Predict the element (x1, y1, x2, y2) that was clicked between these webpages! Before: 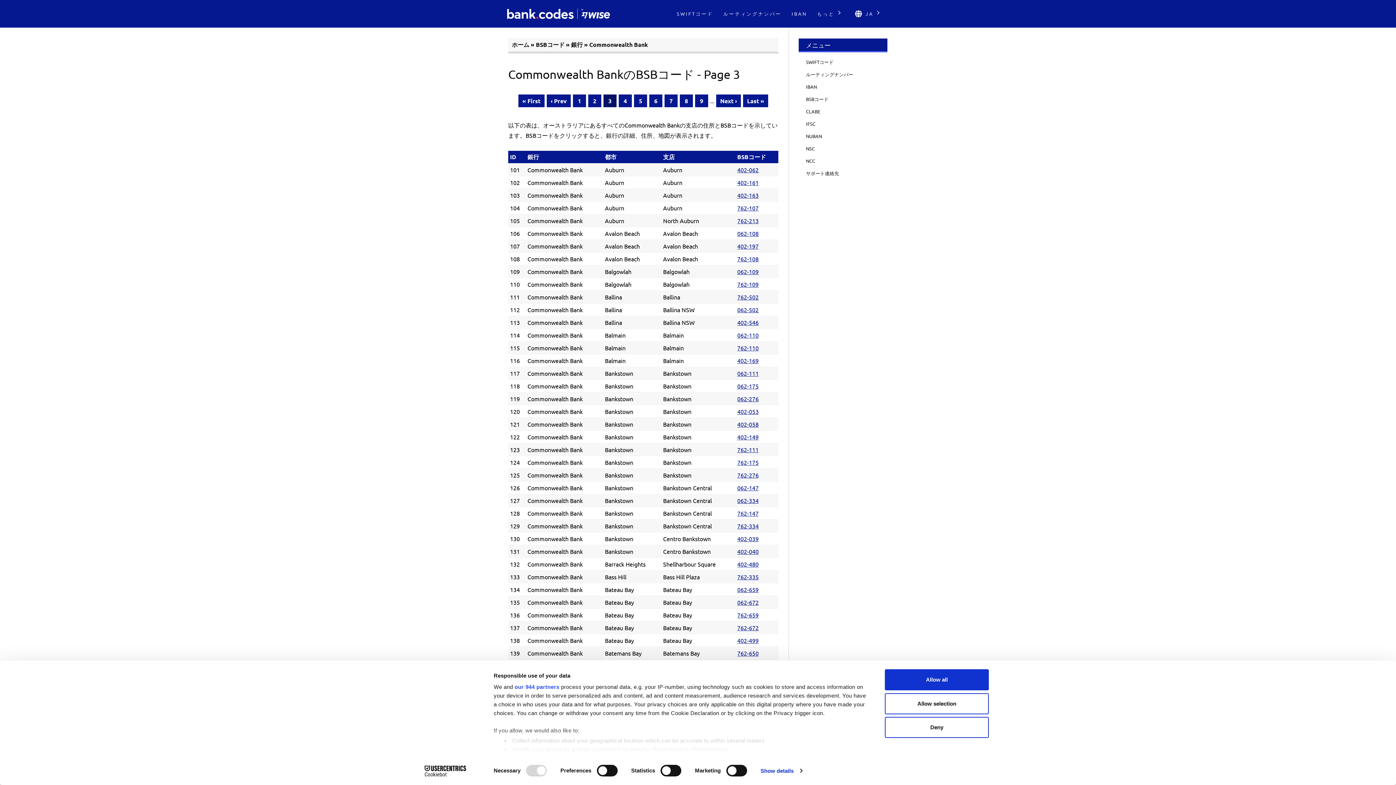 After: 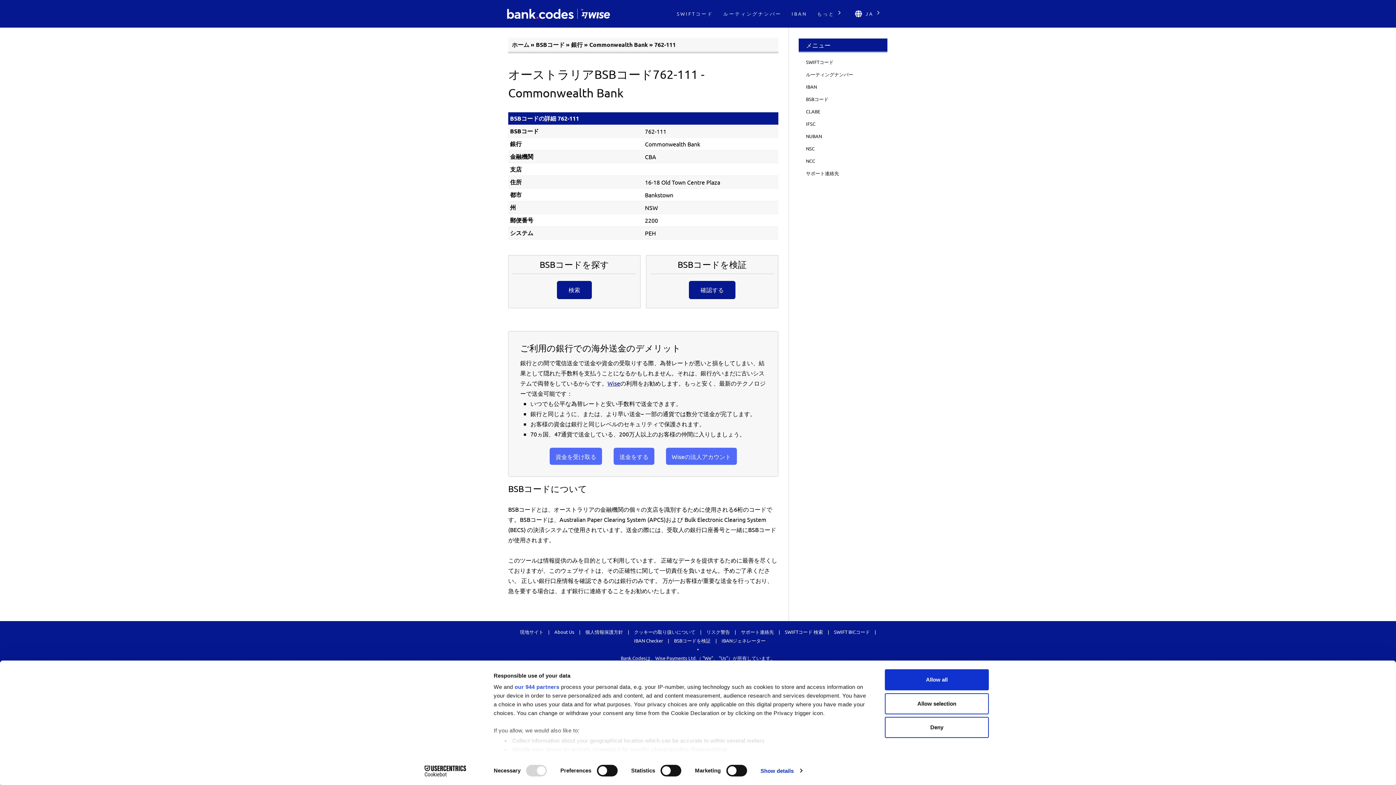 Action: label: 762-111 bbox: (737, 446, 758, 453)